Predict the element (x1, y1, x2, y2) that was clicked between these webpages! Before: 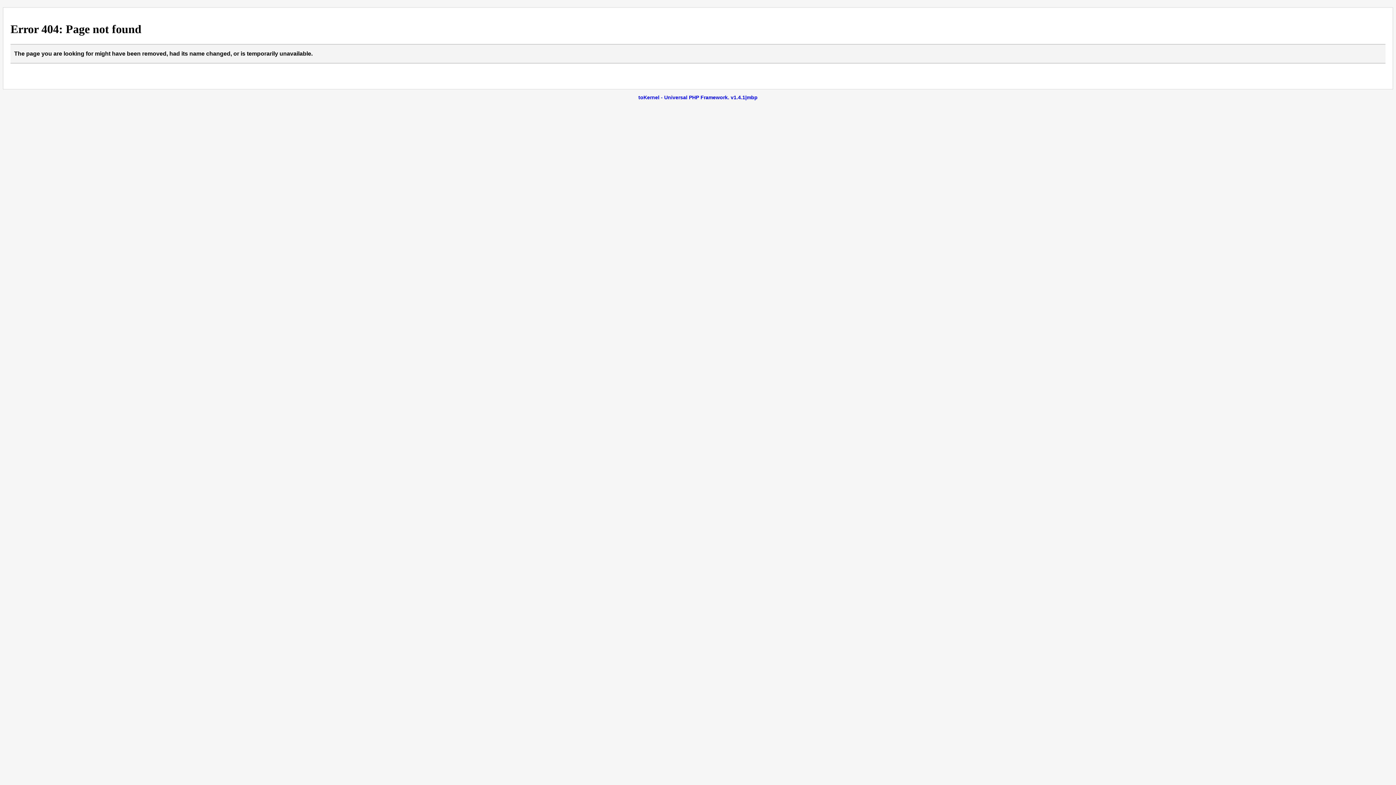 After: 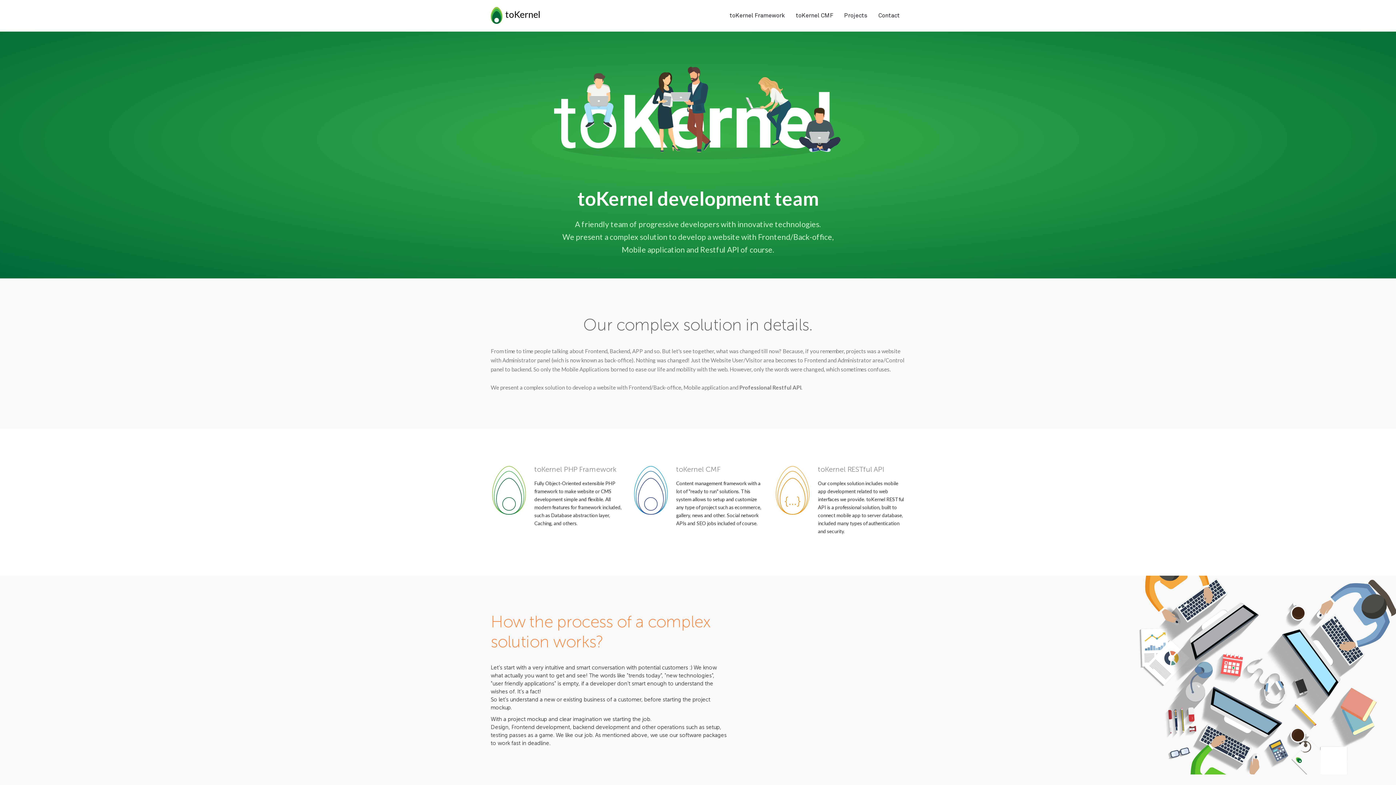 Action: bbox: (638, 94, 757, 100) label: toKernel - Universal PHP Framework. v1.4.1|mbp